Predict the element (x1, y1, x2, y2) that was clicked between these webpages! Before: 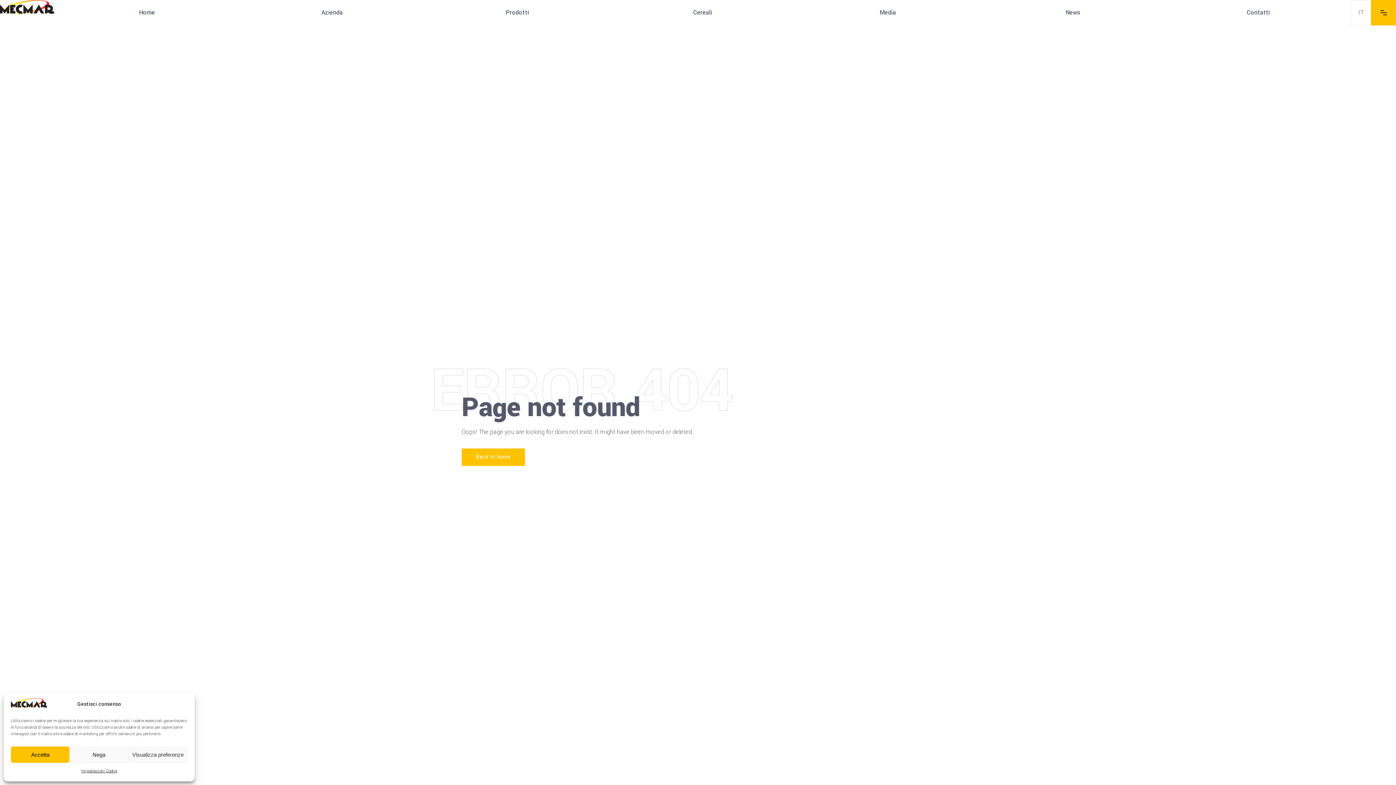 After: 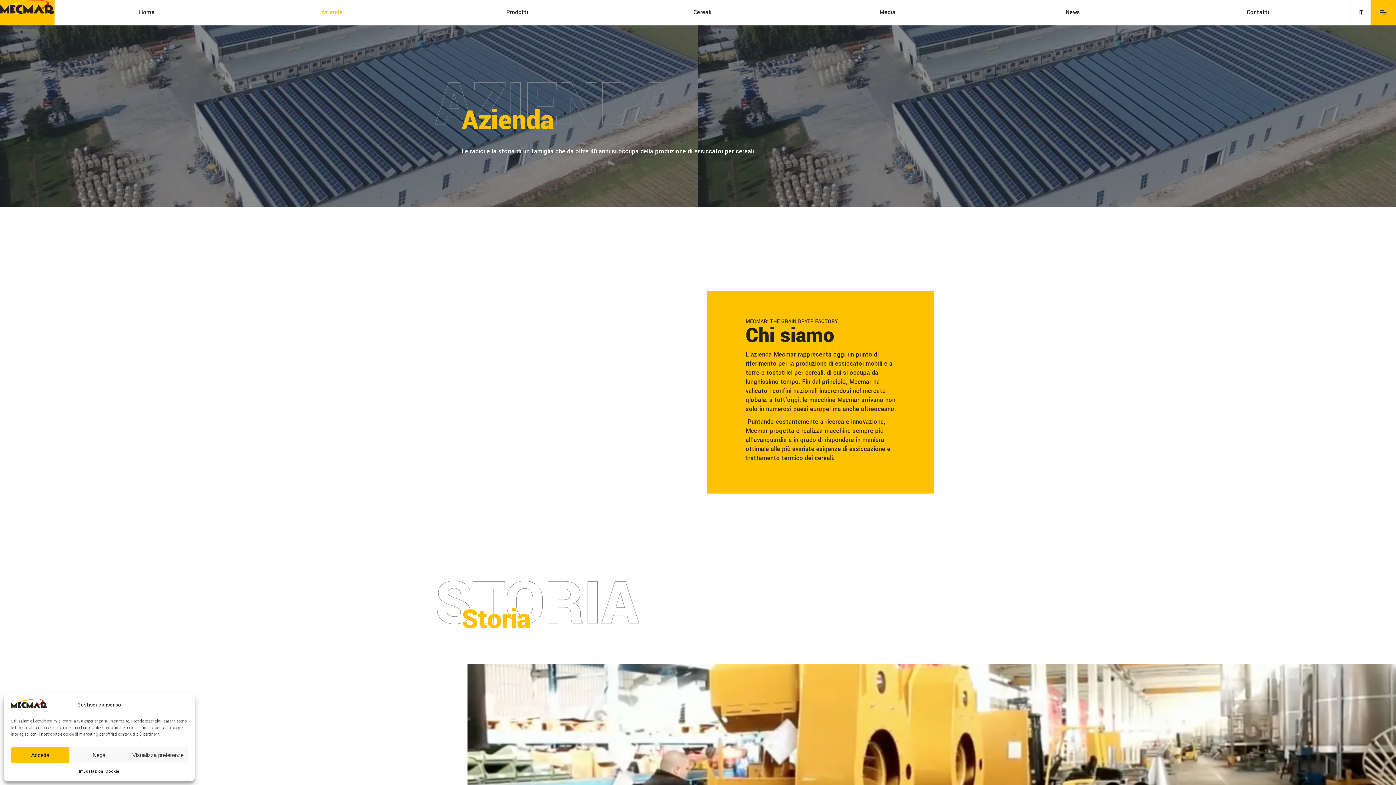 Action: label: Azienda bbox: (239, 0, 424, 25)